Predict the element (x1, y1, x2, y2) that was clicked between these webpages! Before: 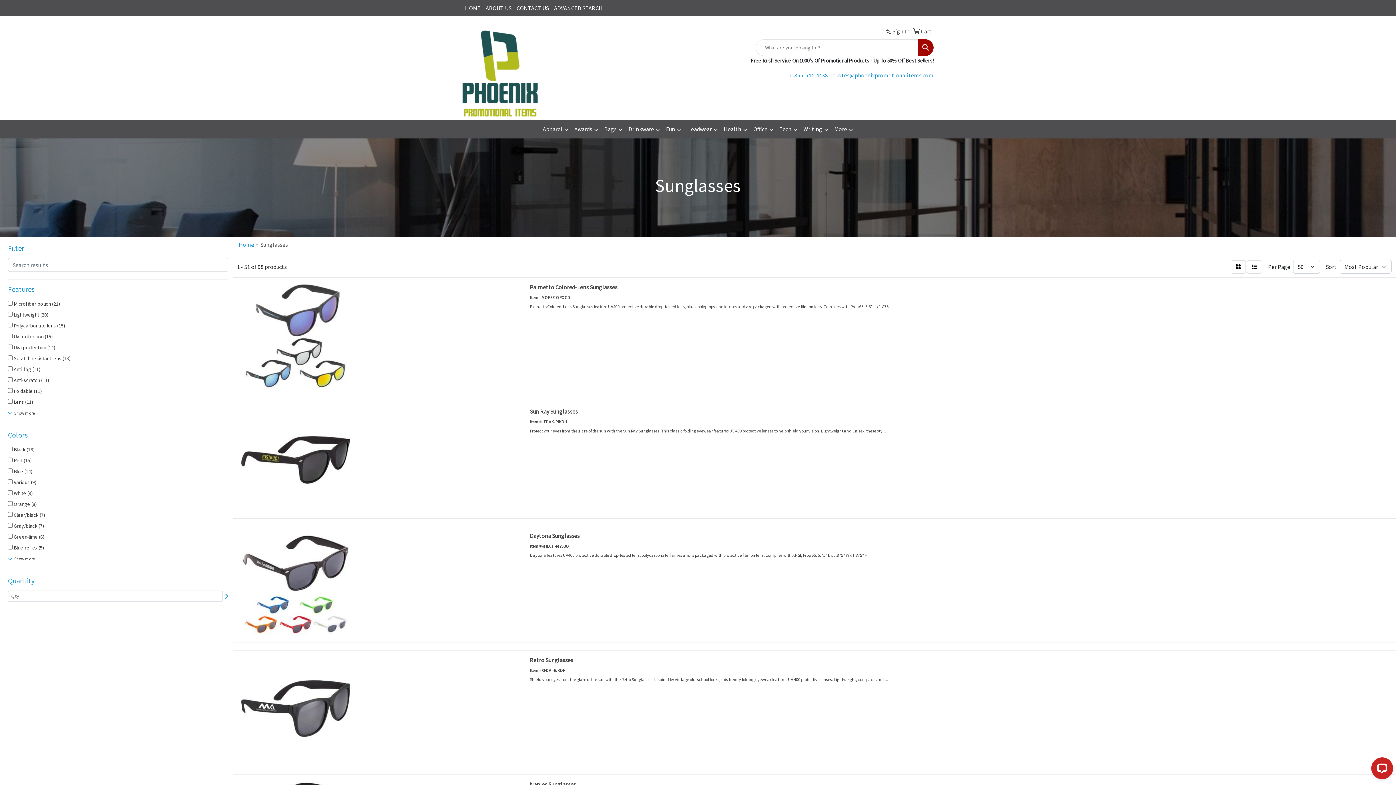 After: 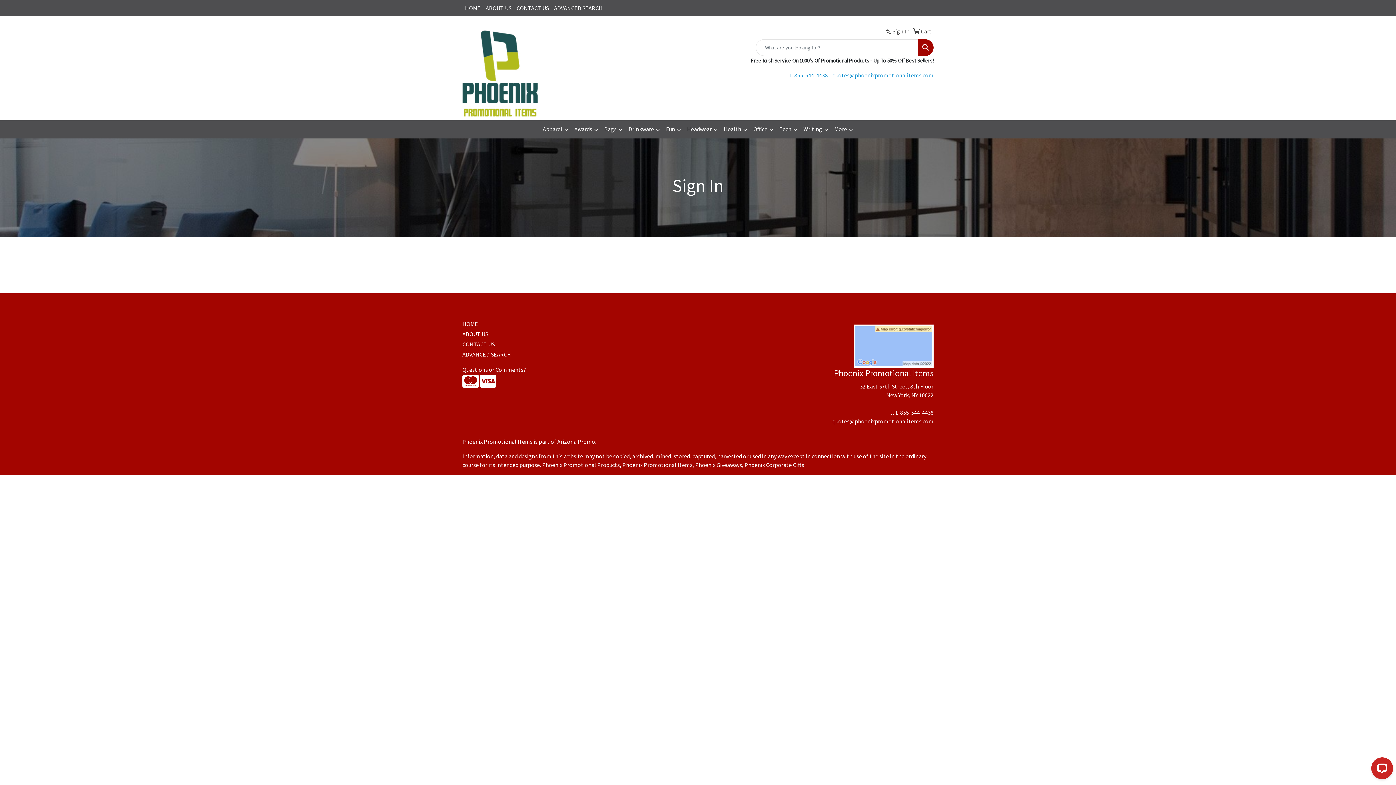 Action: label:  Sign In bbox: (883, 23, 909, 39)